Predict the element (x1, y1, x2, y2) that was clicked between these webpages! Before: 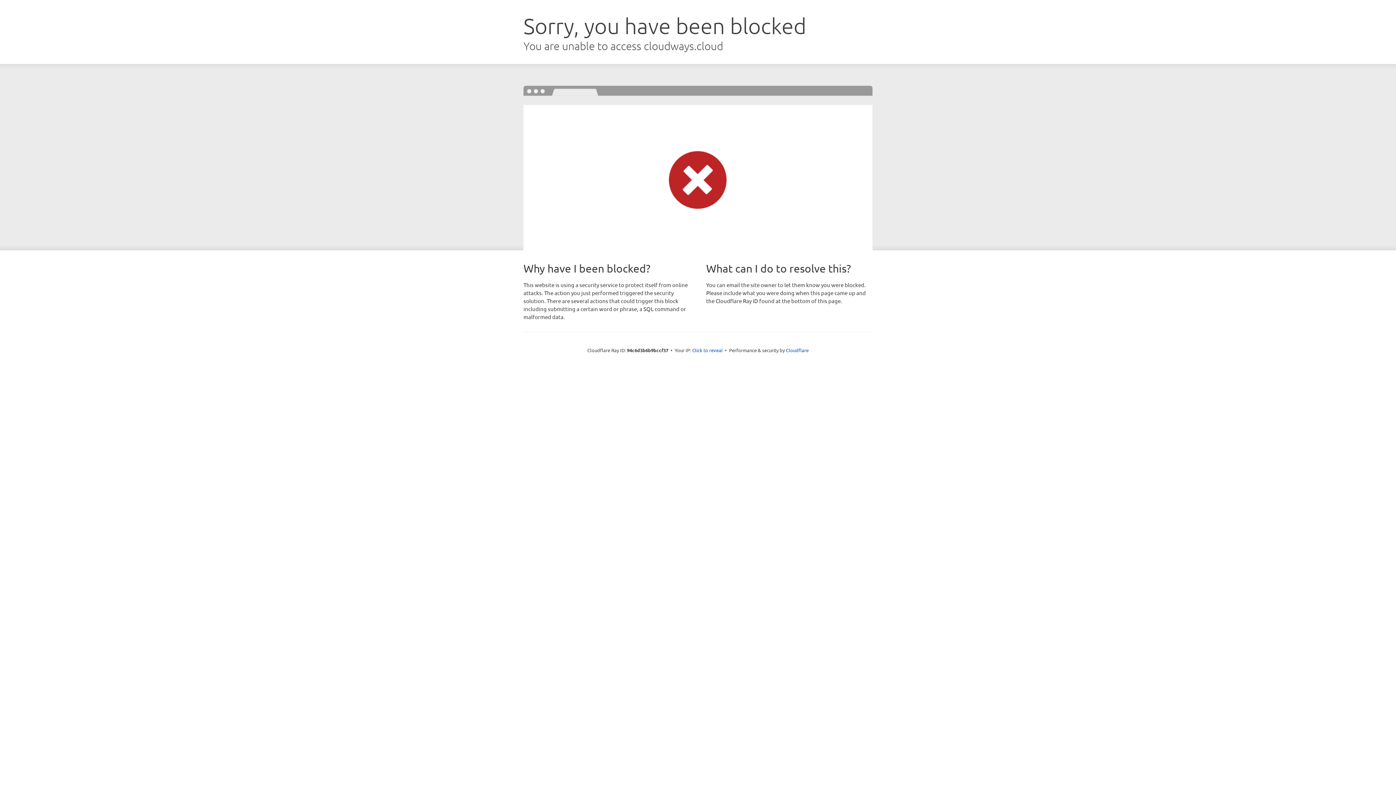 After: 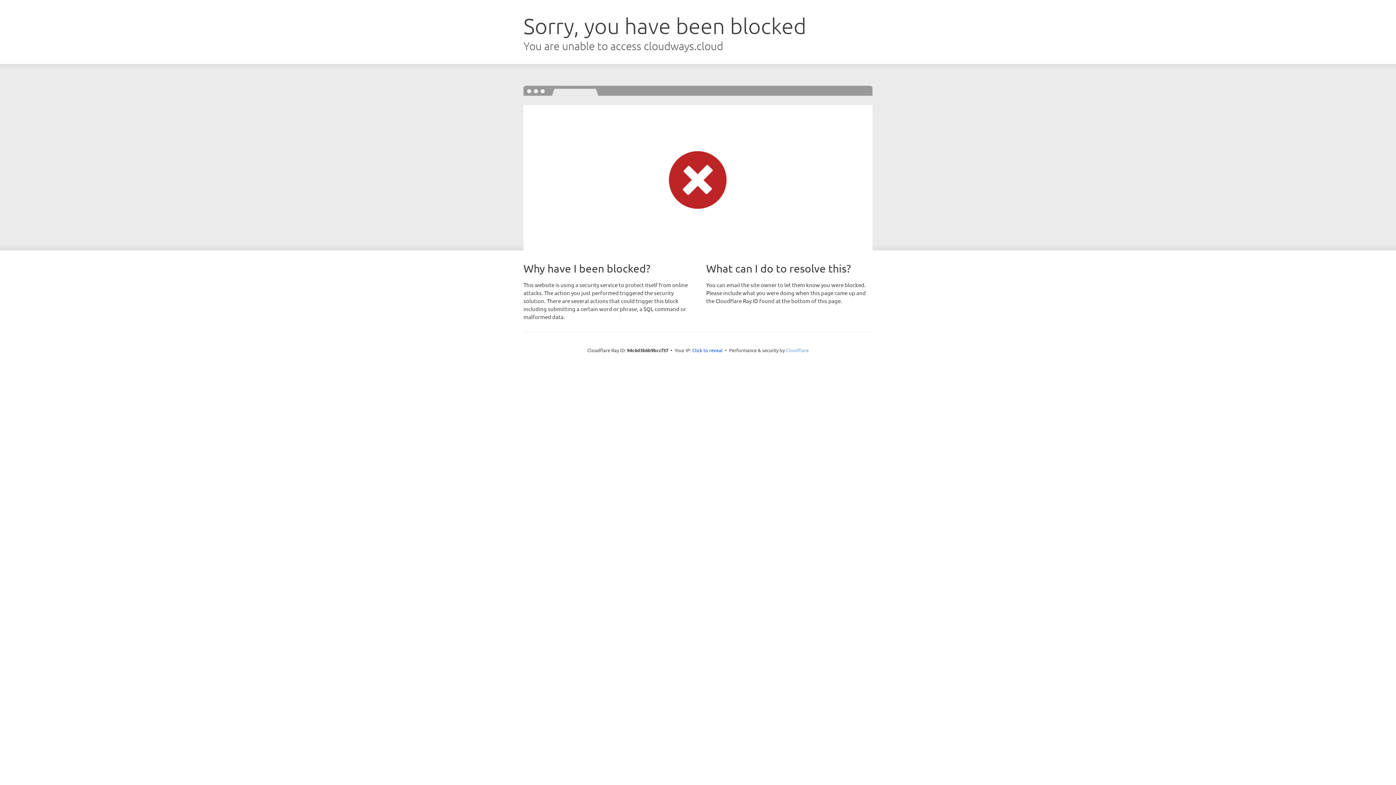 Action: bbox: (786, 347, 808, 353) label: Cloudflare